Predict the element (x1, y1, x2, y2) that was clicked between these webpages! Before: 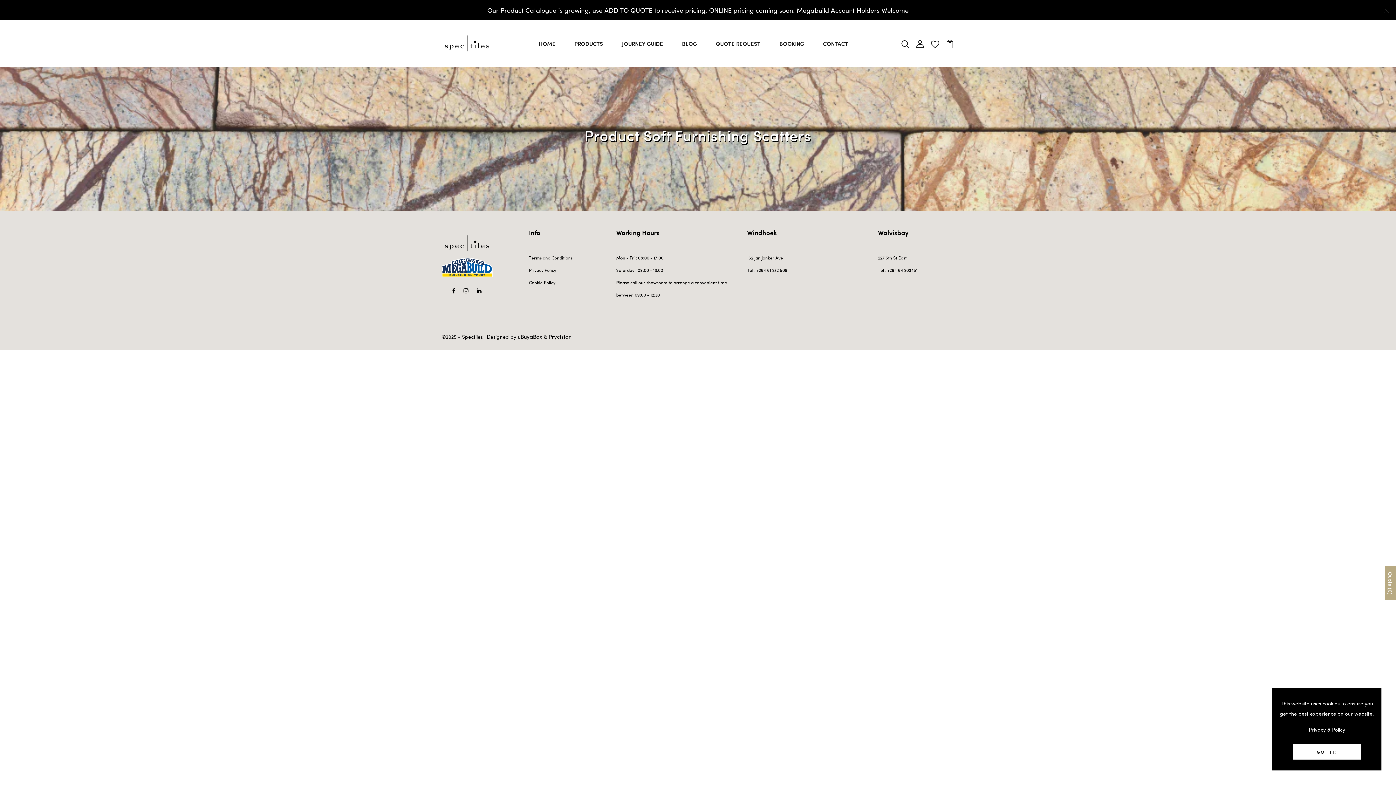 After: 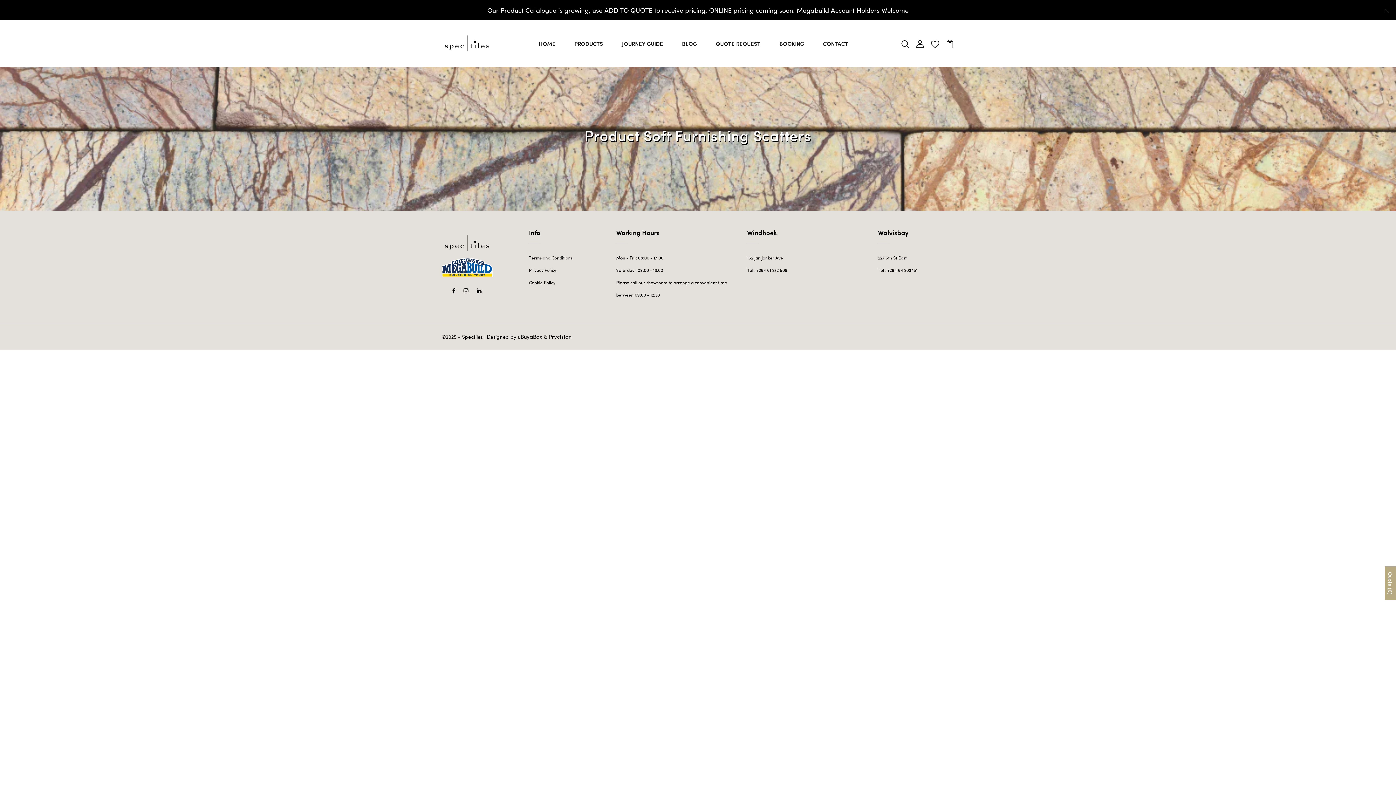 Action: label: GOT IT! bbox: (1293, 744, 1361, 760)